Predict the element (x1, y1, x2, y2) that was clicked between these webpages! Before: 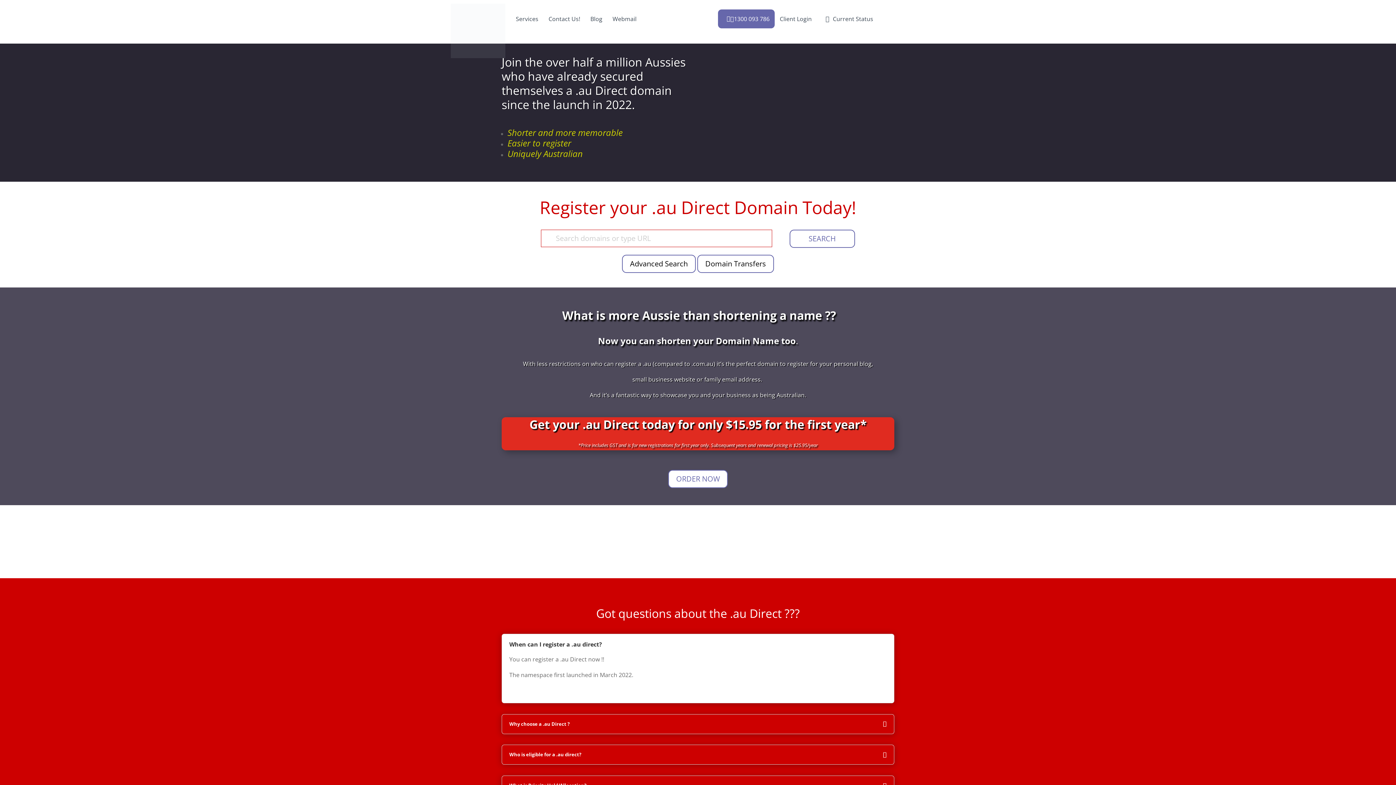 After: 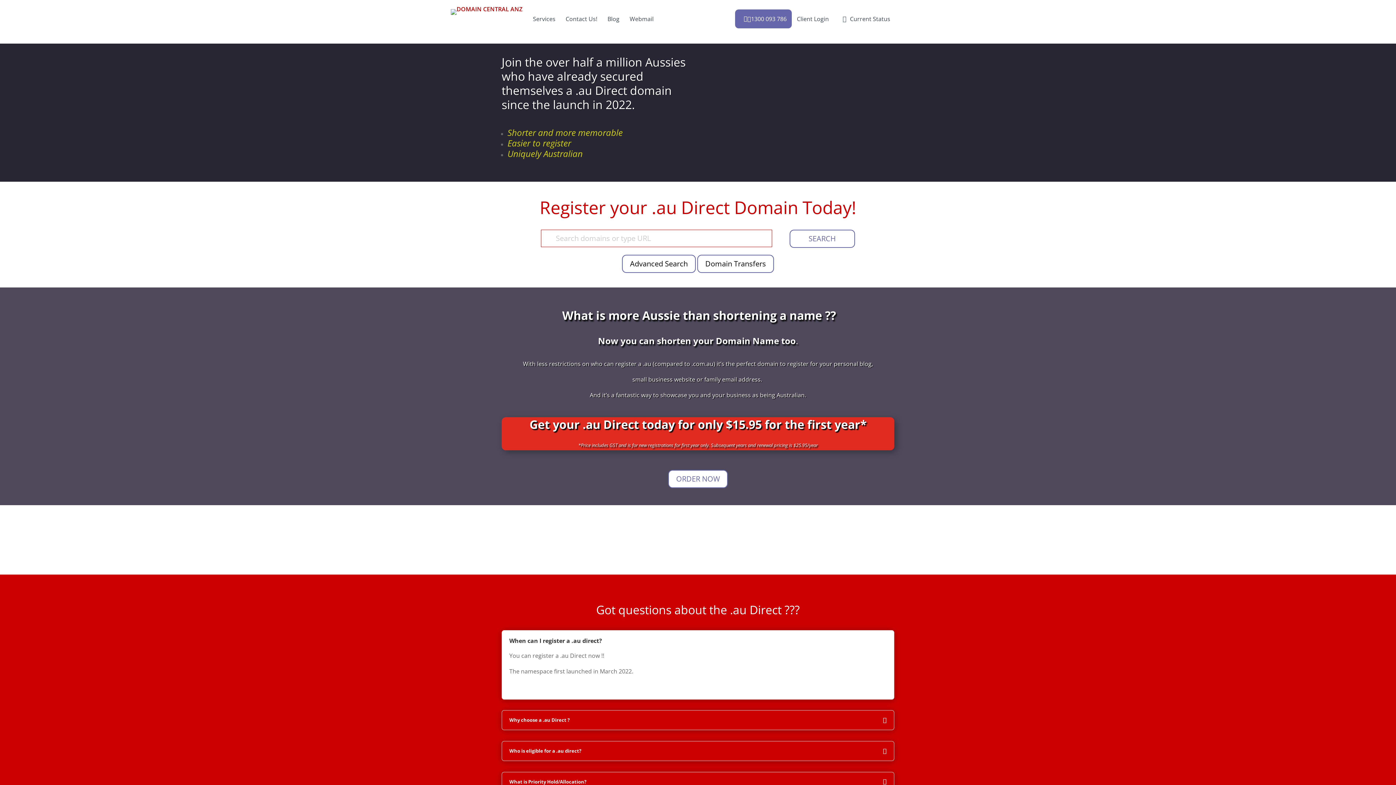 Action: bbox: (718, 9, 774, 28) label: 1300 093 786